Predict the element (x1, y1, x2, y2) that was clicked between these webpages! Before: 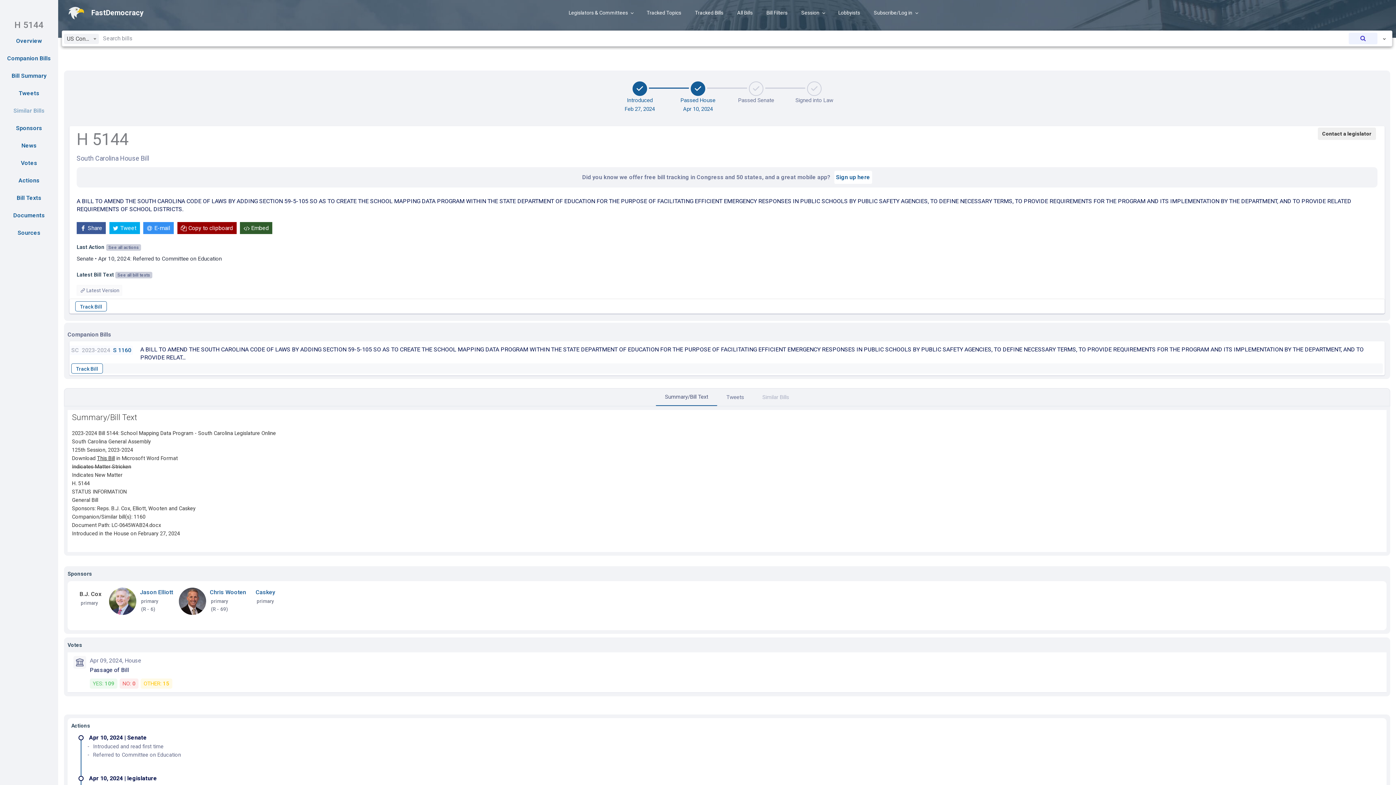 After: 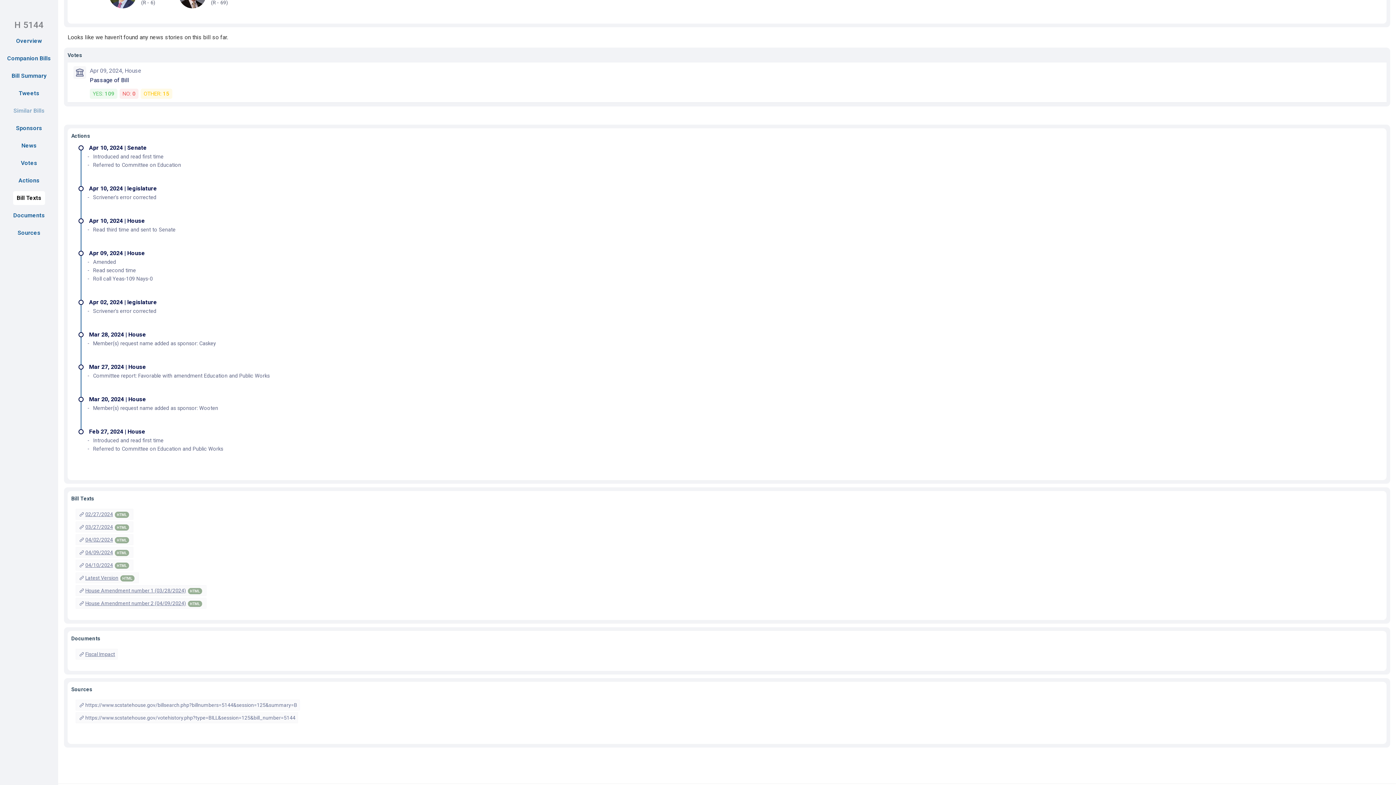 Action: bbox: (13, 191, 45, 205) label: Bill Texts